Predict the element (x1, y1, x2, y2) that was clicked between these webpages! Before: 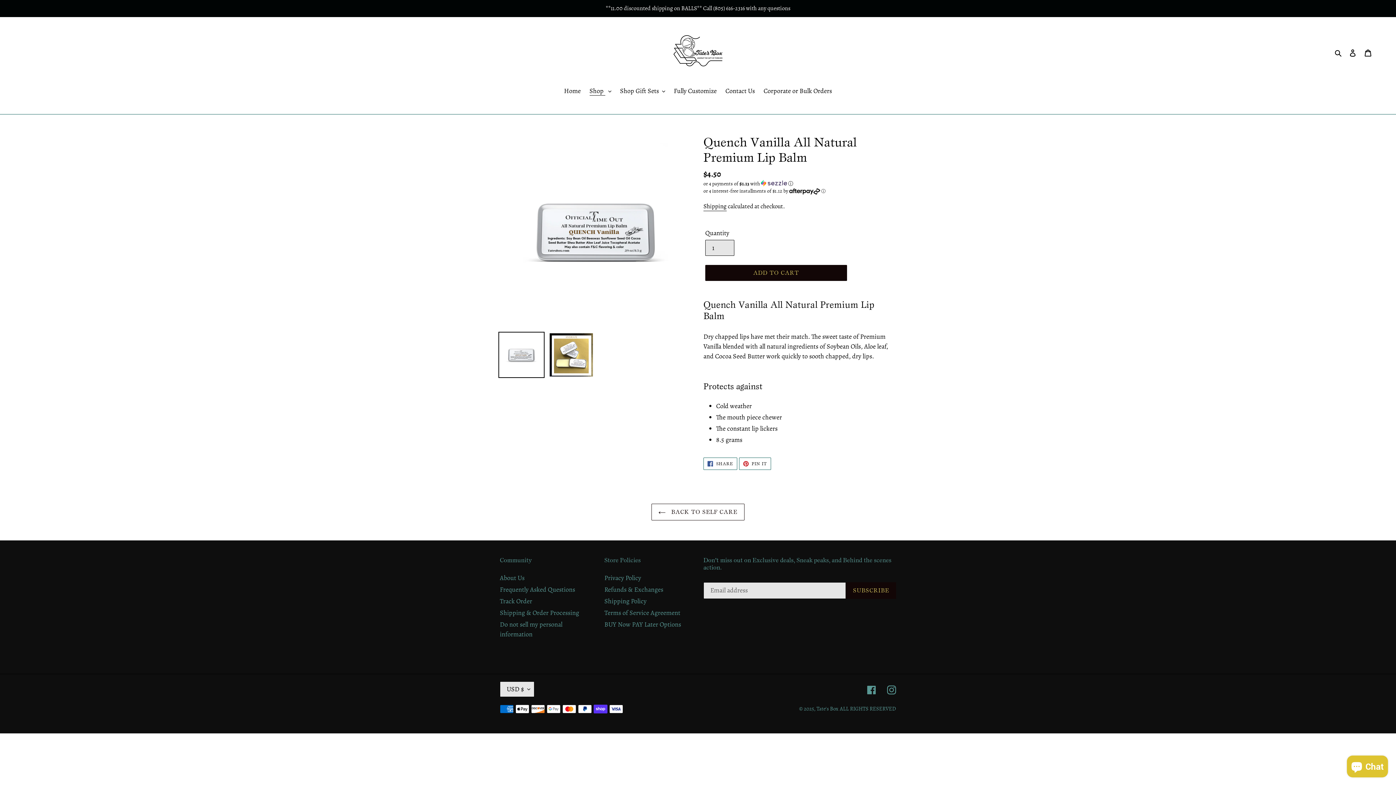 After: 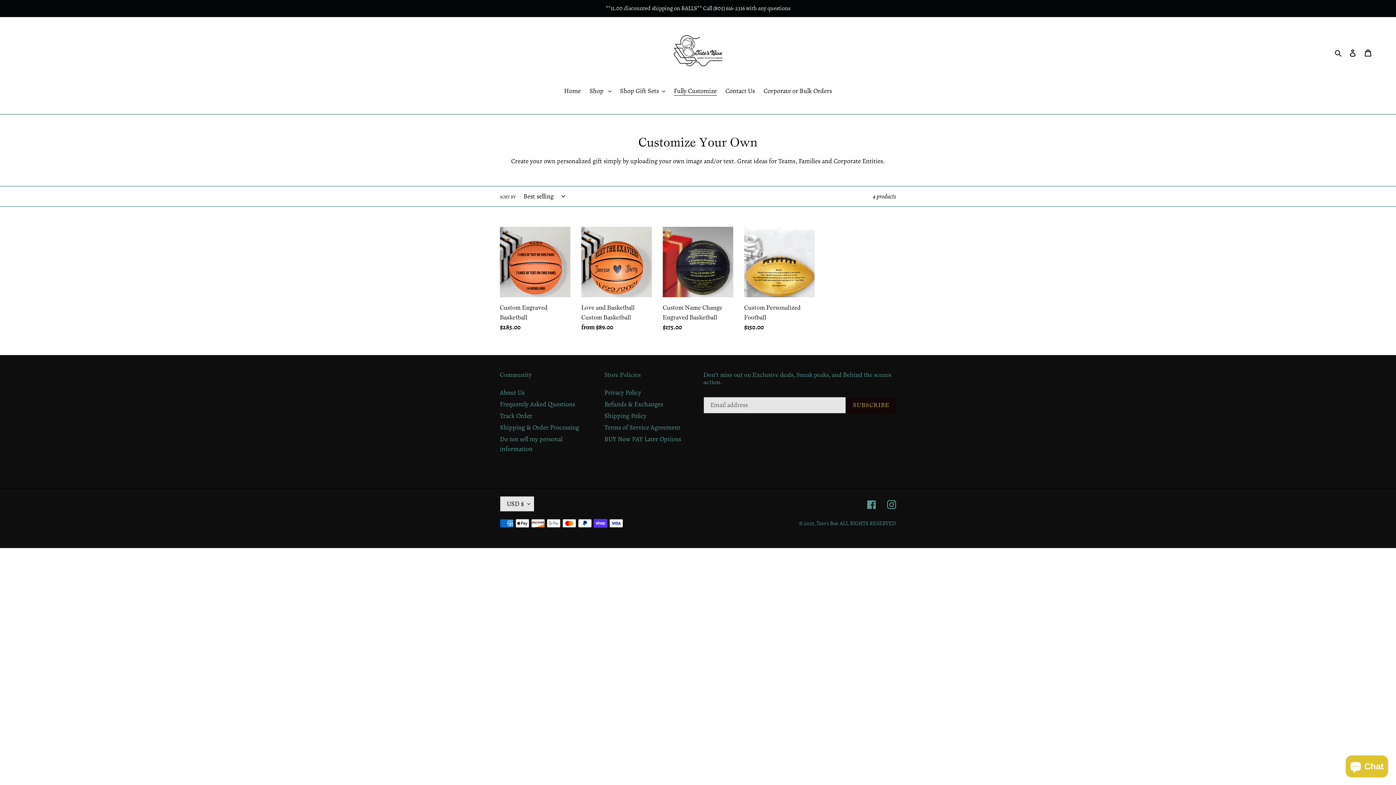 Action: label: Fully Customize bbox: (670, 86, 720, 97)